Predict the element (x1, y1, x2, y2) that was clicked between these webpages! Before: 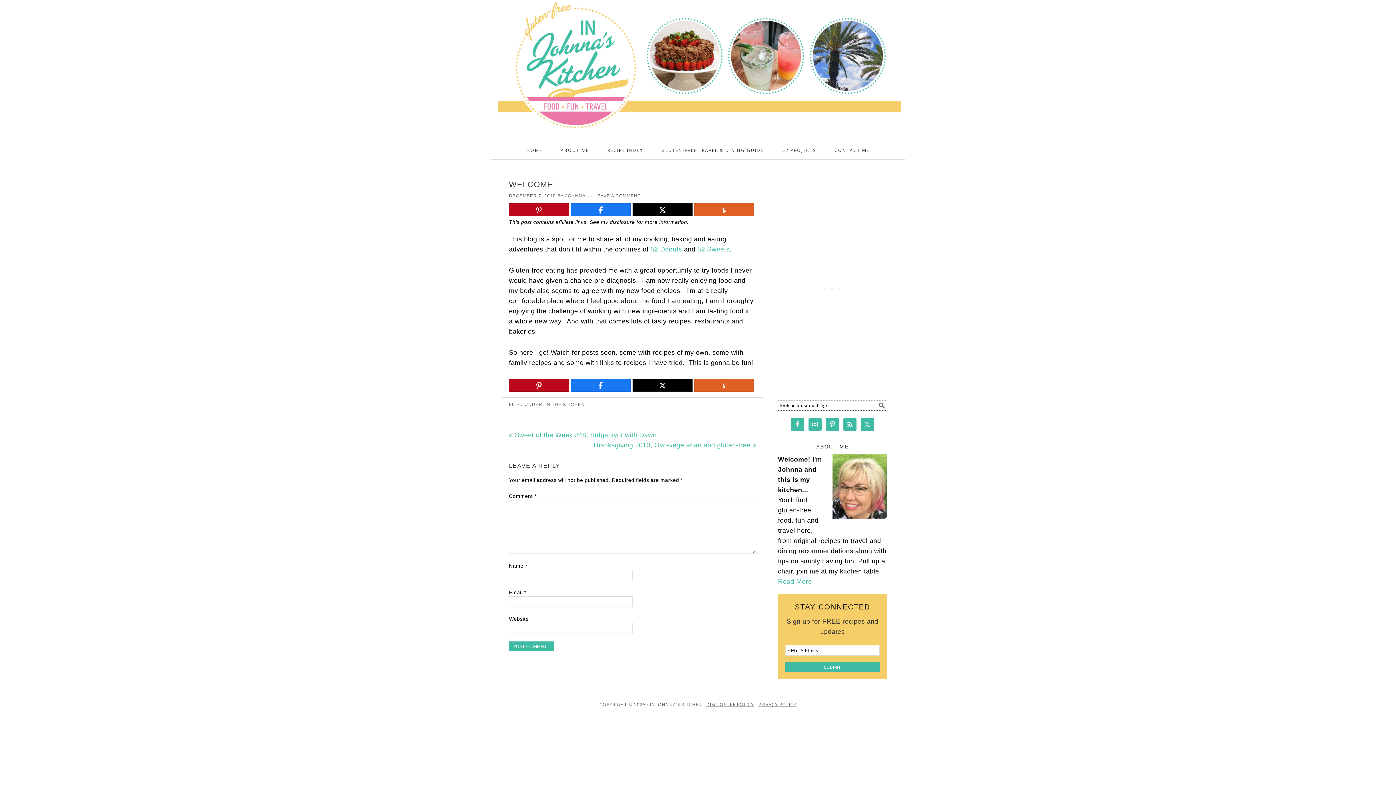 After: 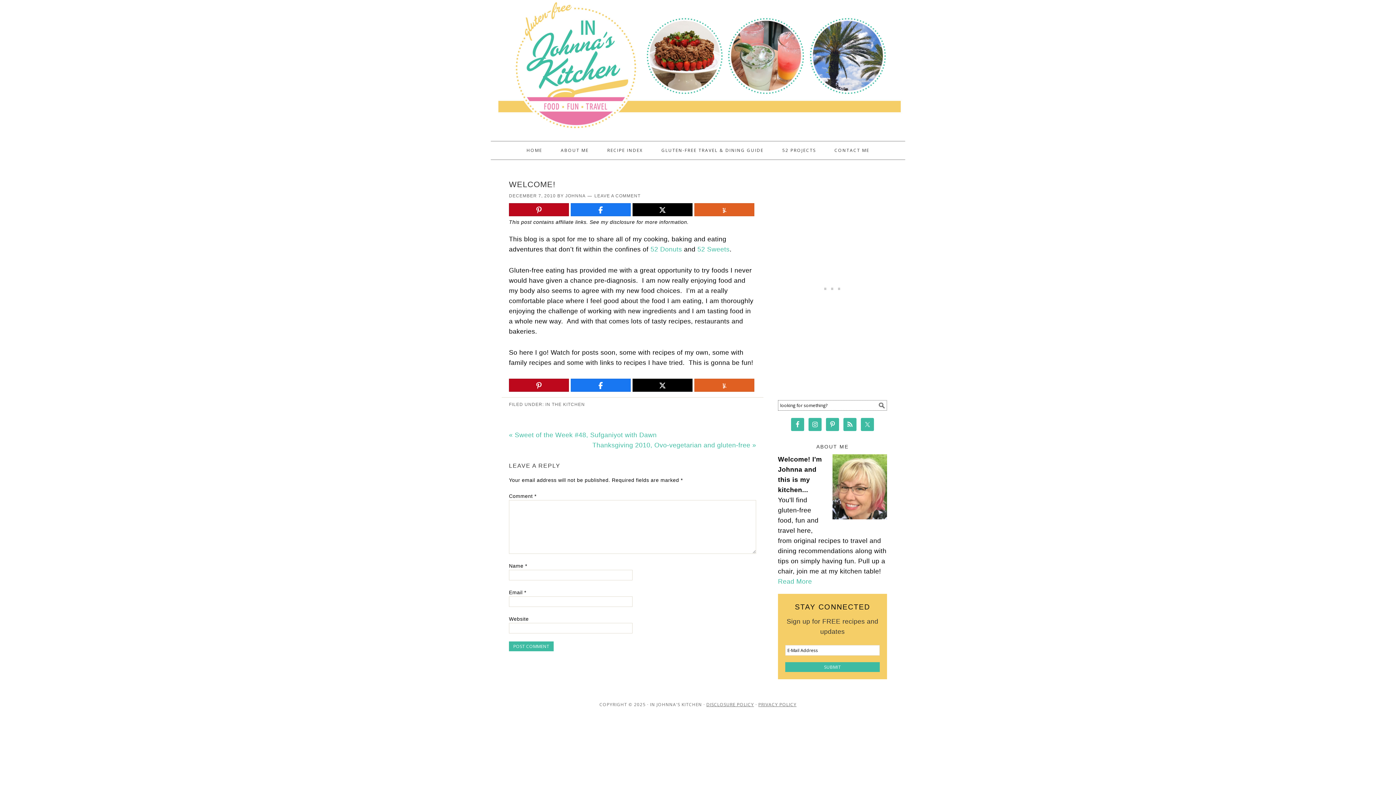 Action: bbox: (706, 688, 754, 695) label: DISCLOSURE POLICY